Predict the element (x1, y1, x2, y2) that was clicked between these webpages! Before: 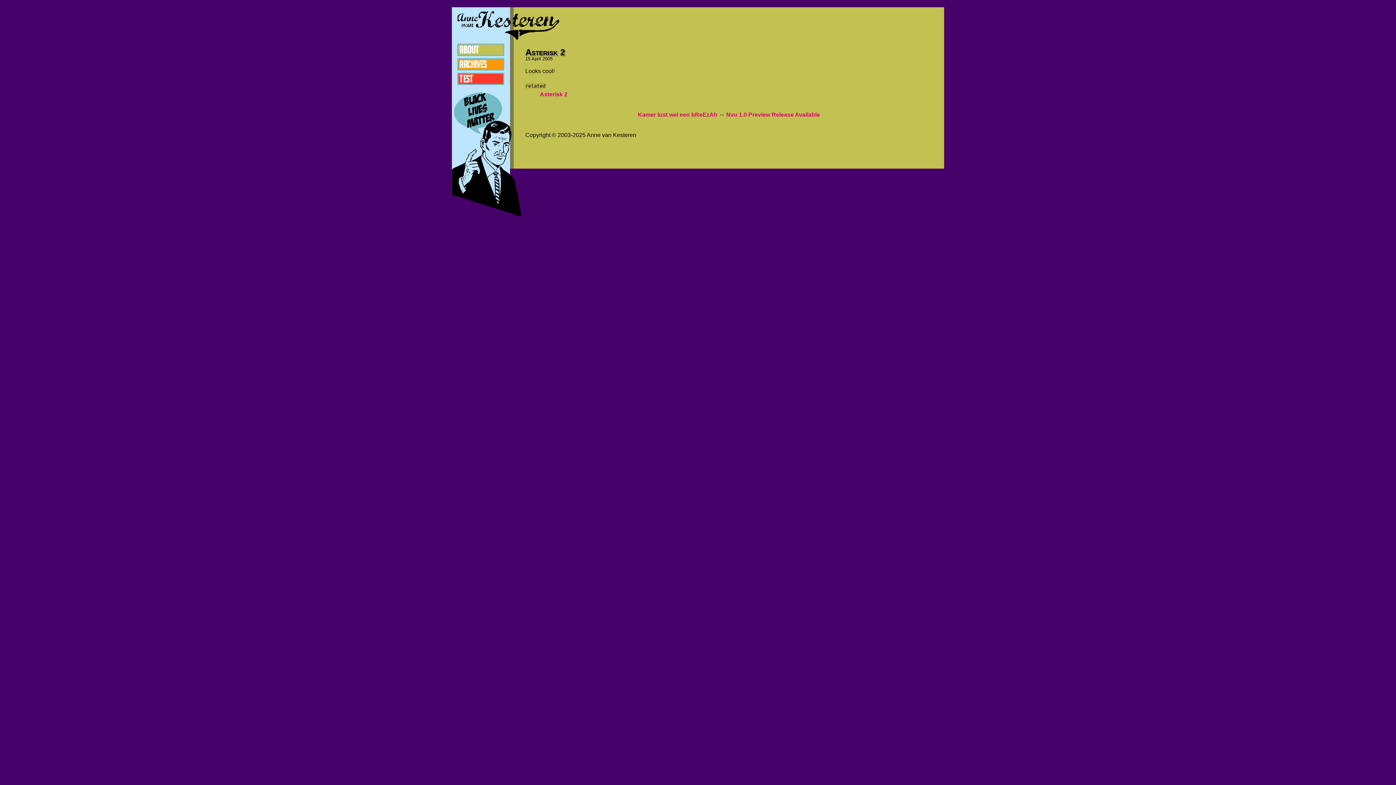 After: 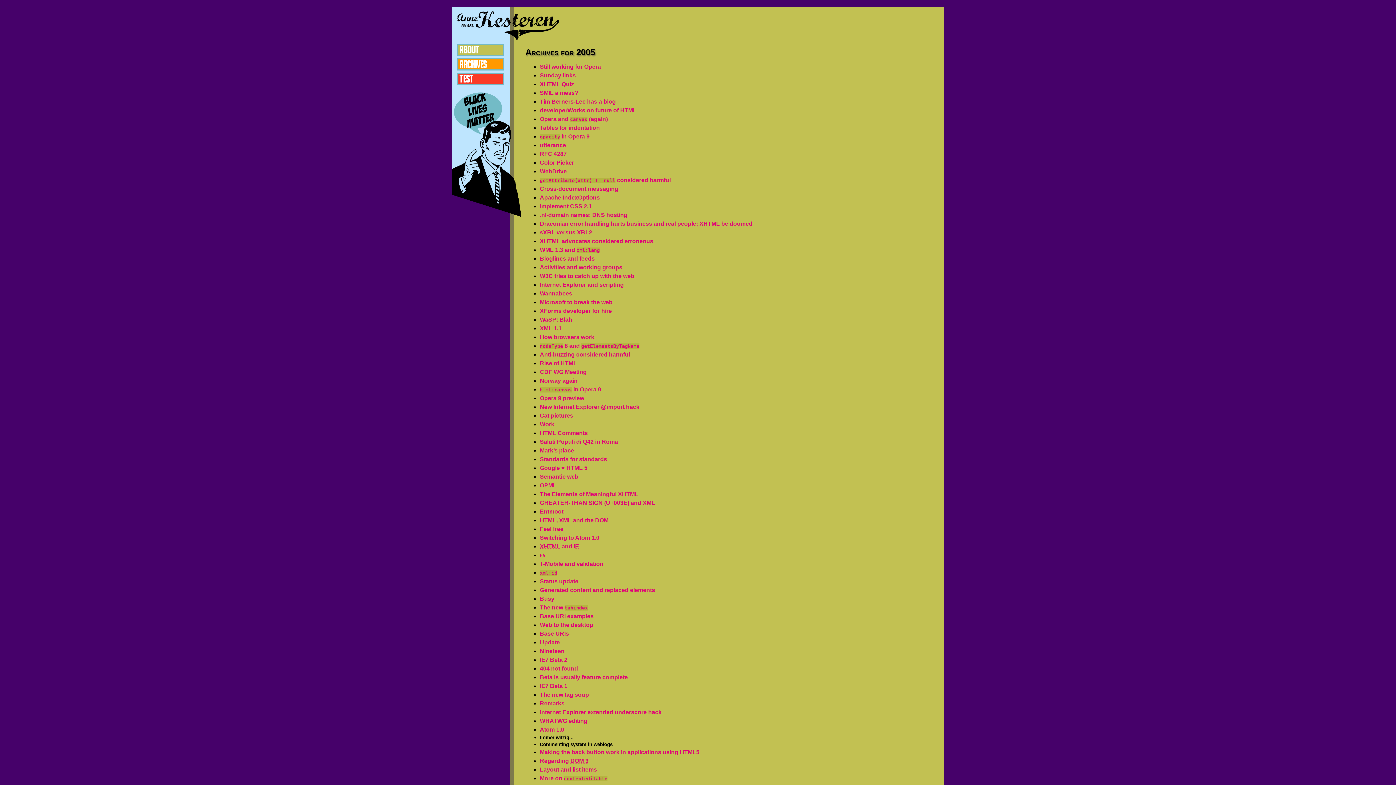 Action: label: 2005 bbox: (542, 56, 552, 61)